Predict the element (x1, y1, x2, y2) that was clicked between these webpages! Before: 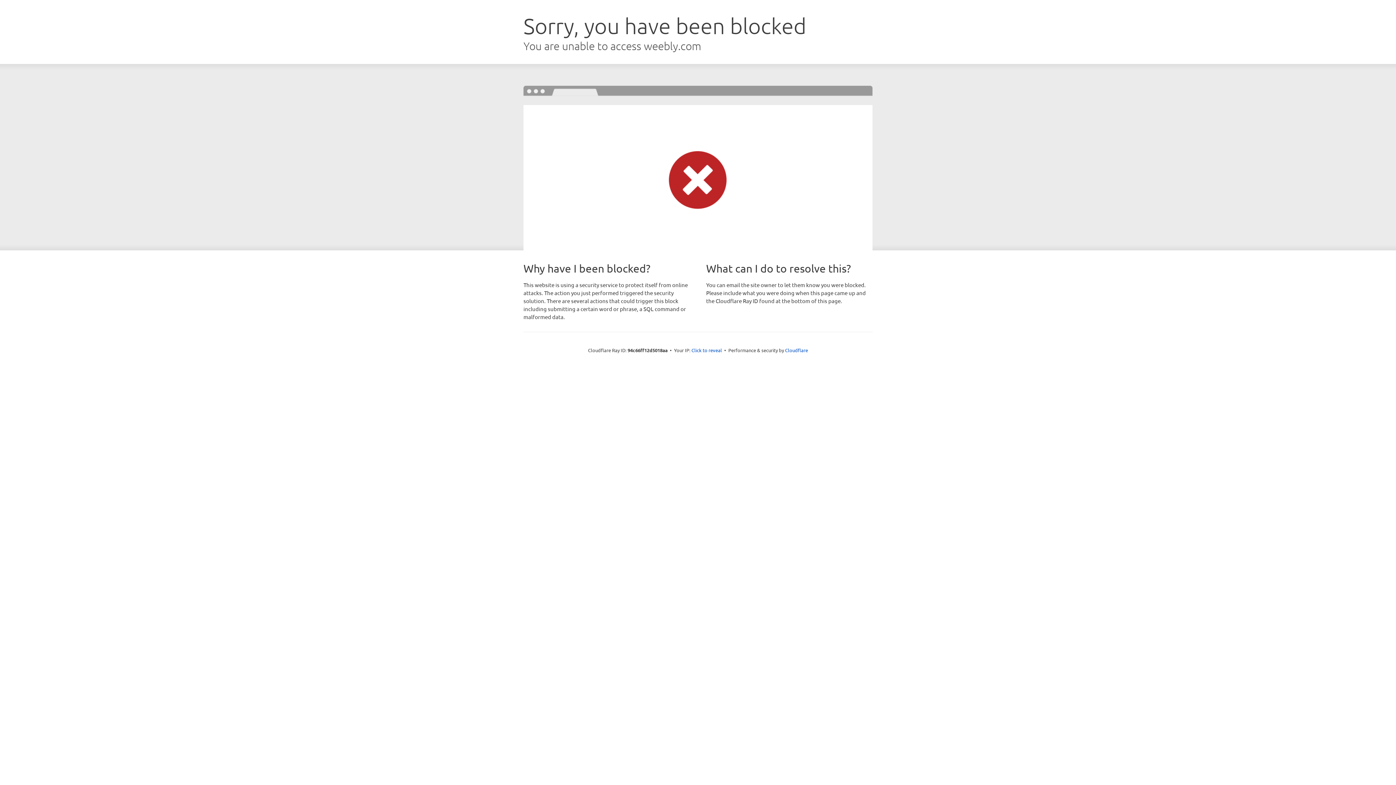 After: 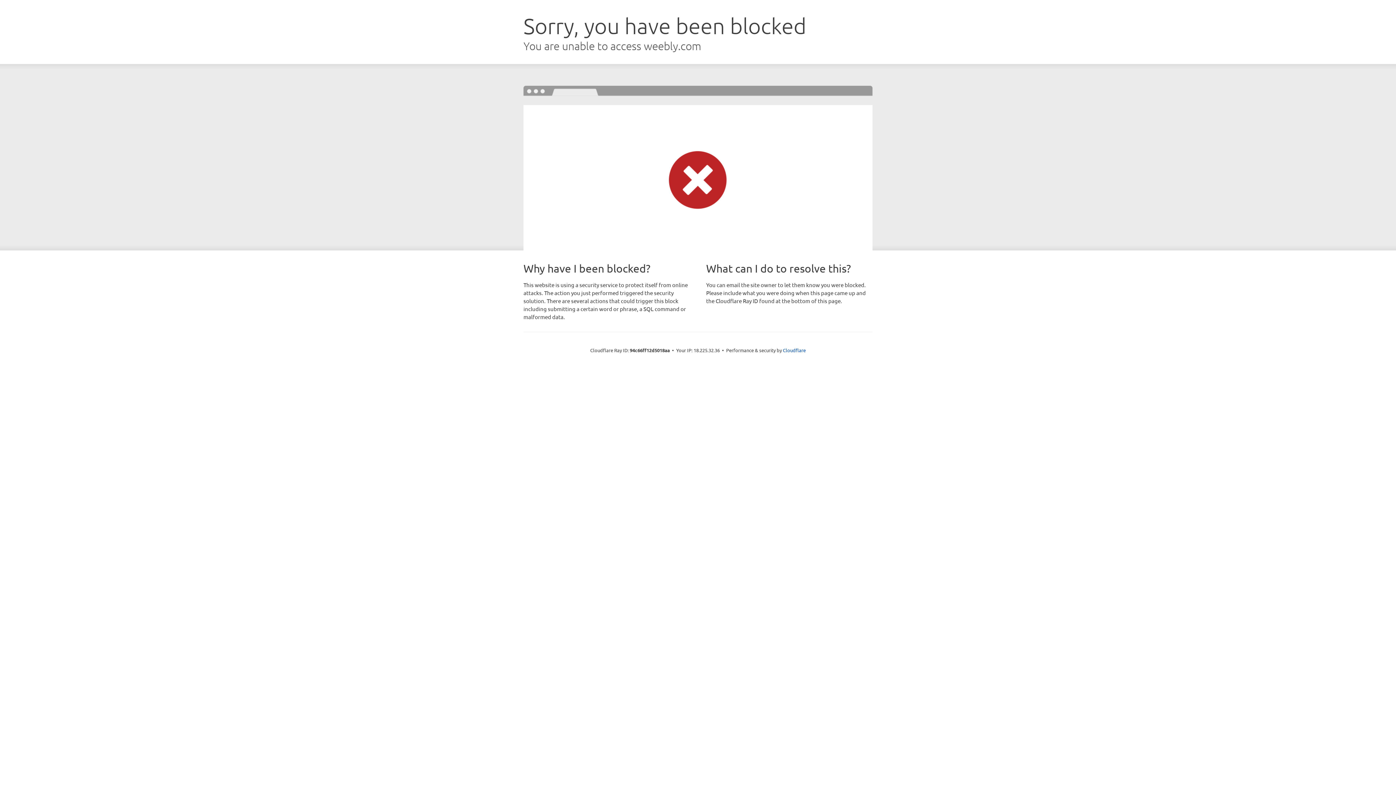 Action: label: Click to reveal bbox: (691, 346, 722, 353)